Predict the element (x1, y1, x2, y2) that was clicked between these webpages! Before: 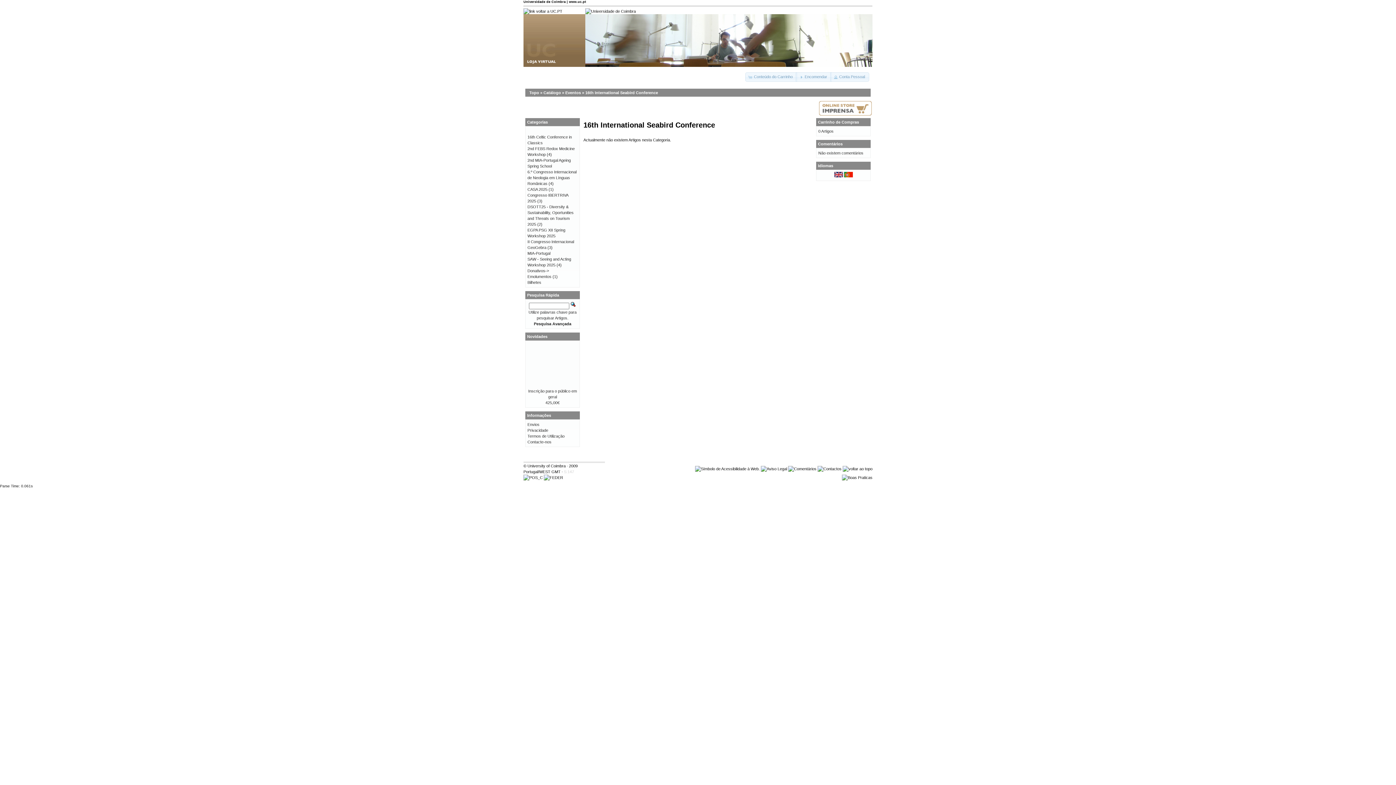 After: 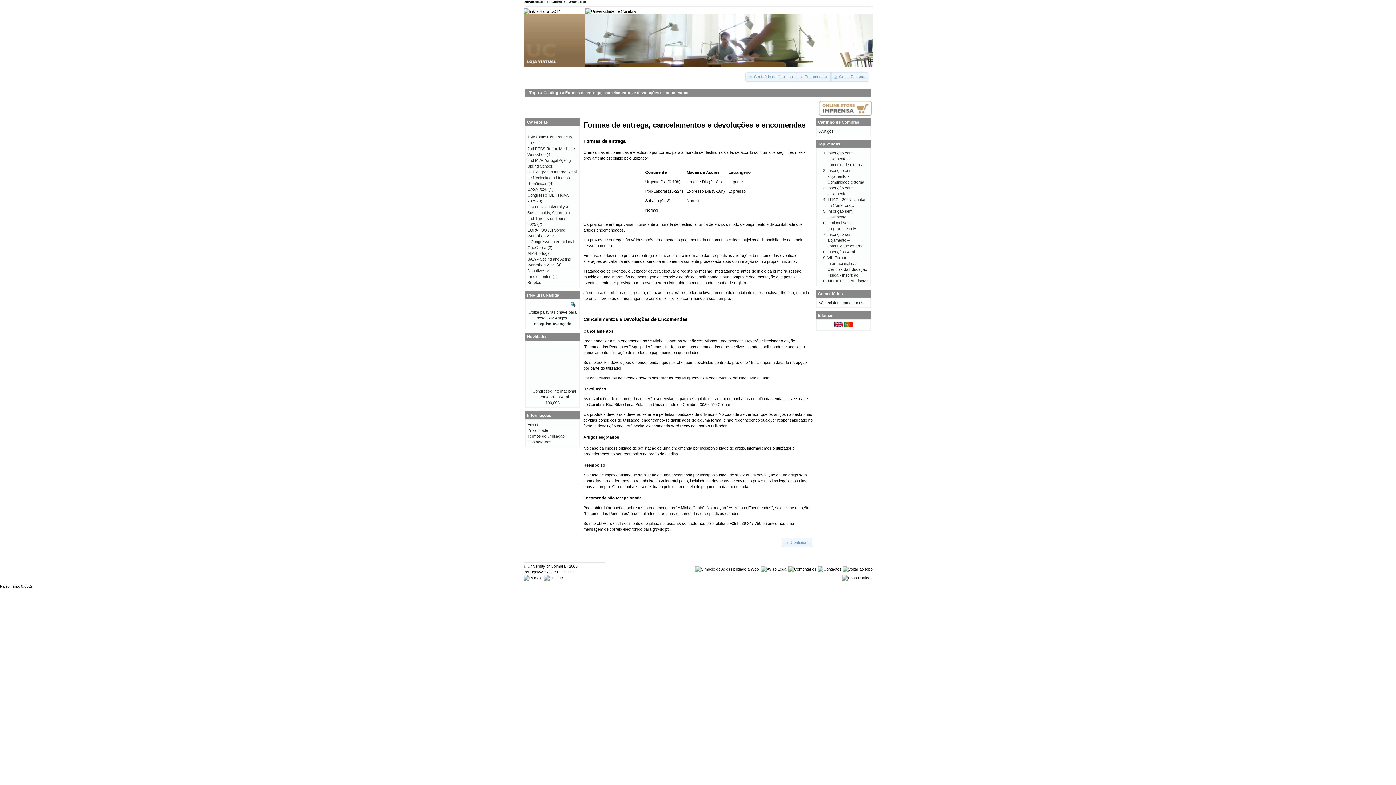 Action: label: Envios bbox: (527, 422, 539, 426)